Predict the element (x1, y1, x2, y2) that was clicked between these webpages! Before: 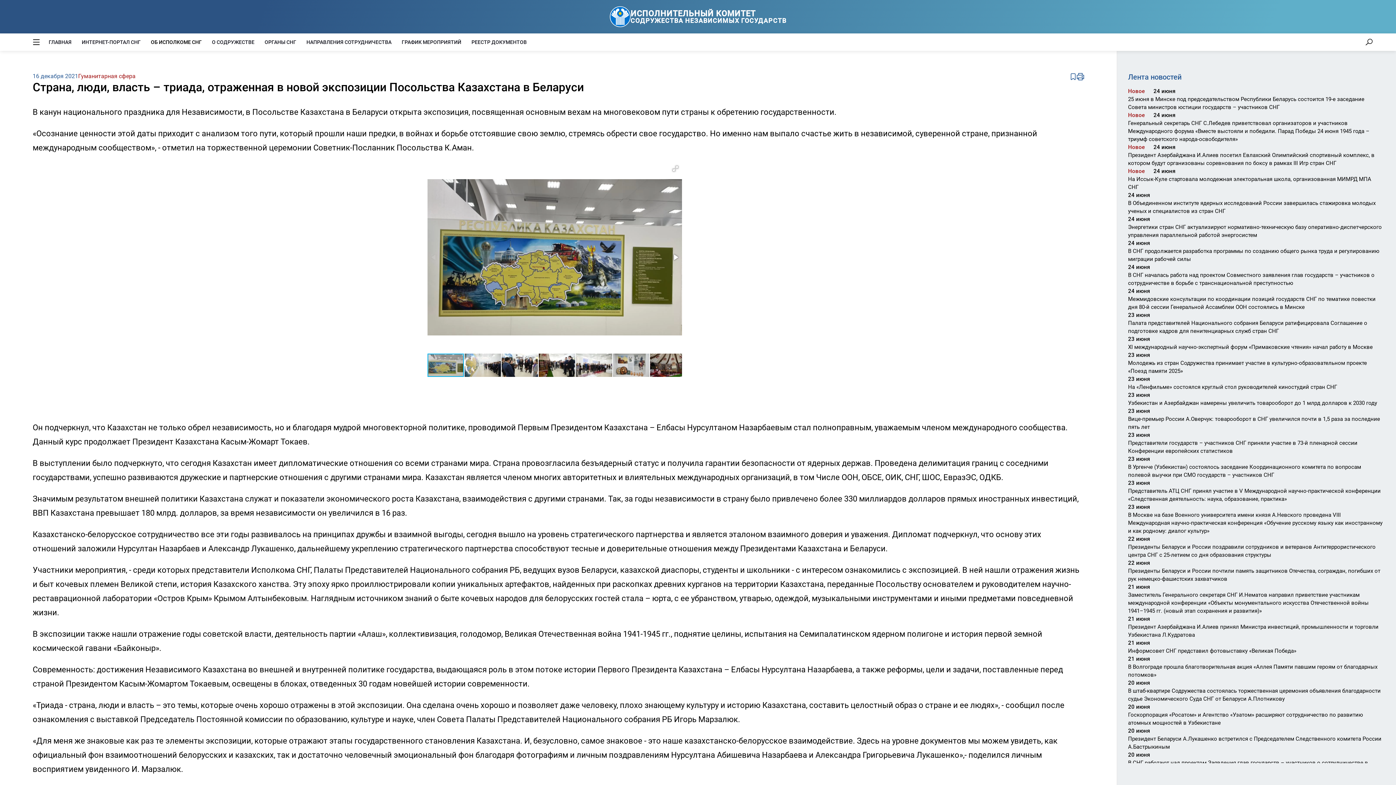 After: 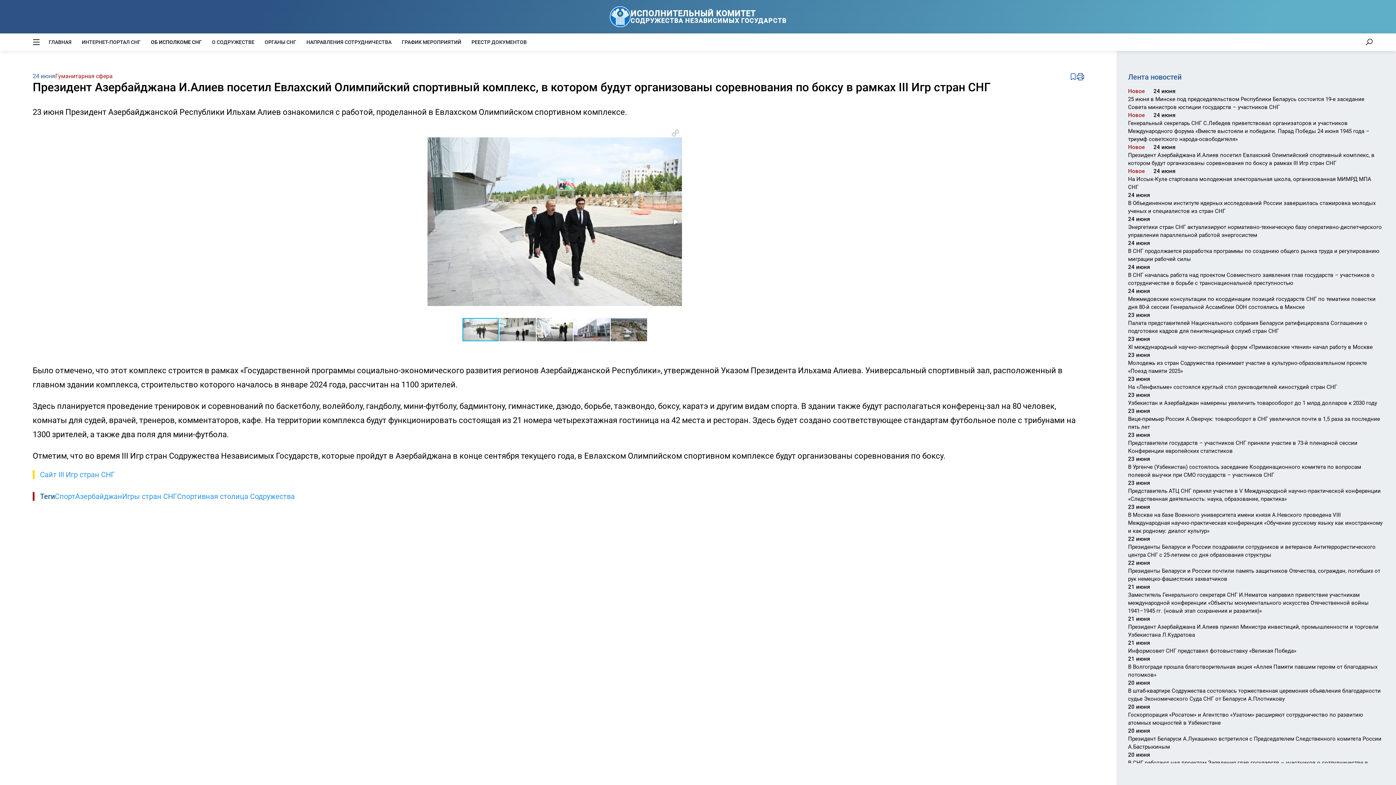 Action: bbox: (1128, 151, 1383, 167) label: Президент Азербайджана И.Алиев посетил Евлахский Олимпийский спортивный комплекс, в котором будут организованы соревнования по боксу в рамках III Игр стран СНГ